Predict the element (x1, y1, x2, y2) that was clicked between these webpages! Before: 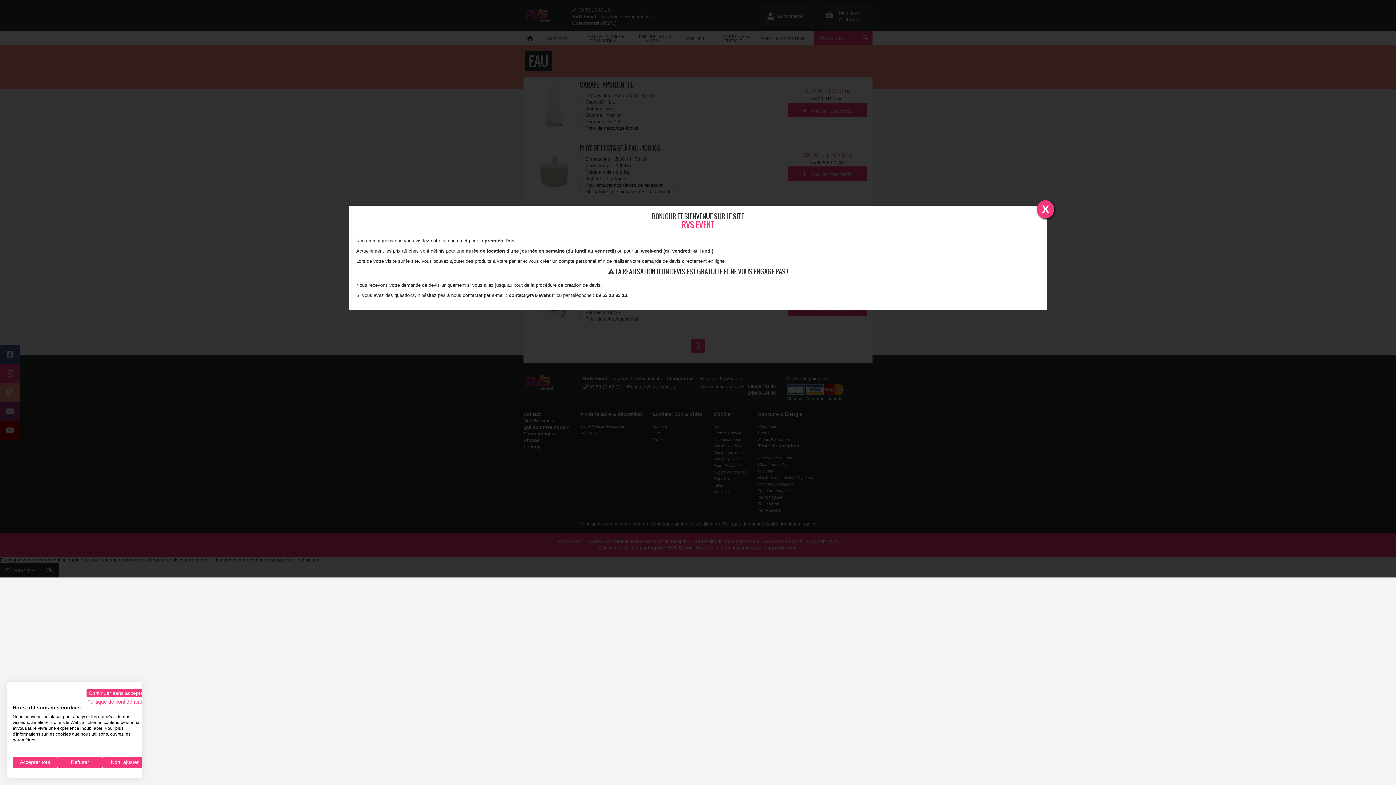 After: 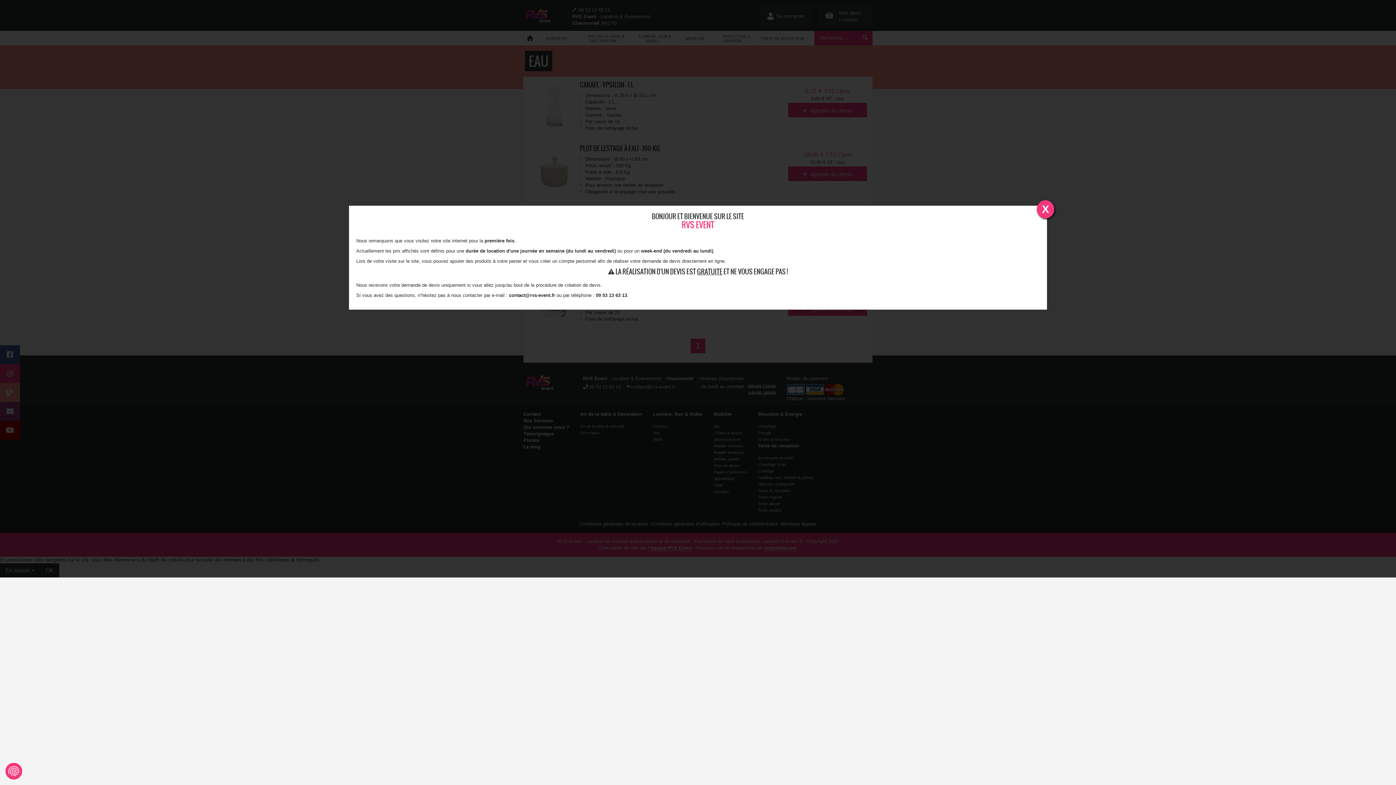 Action: bbox: (57, 757, 102, 768) label: Refuser tous les cookies